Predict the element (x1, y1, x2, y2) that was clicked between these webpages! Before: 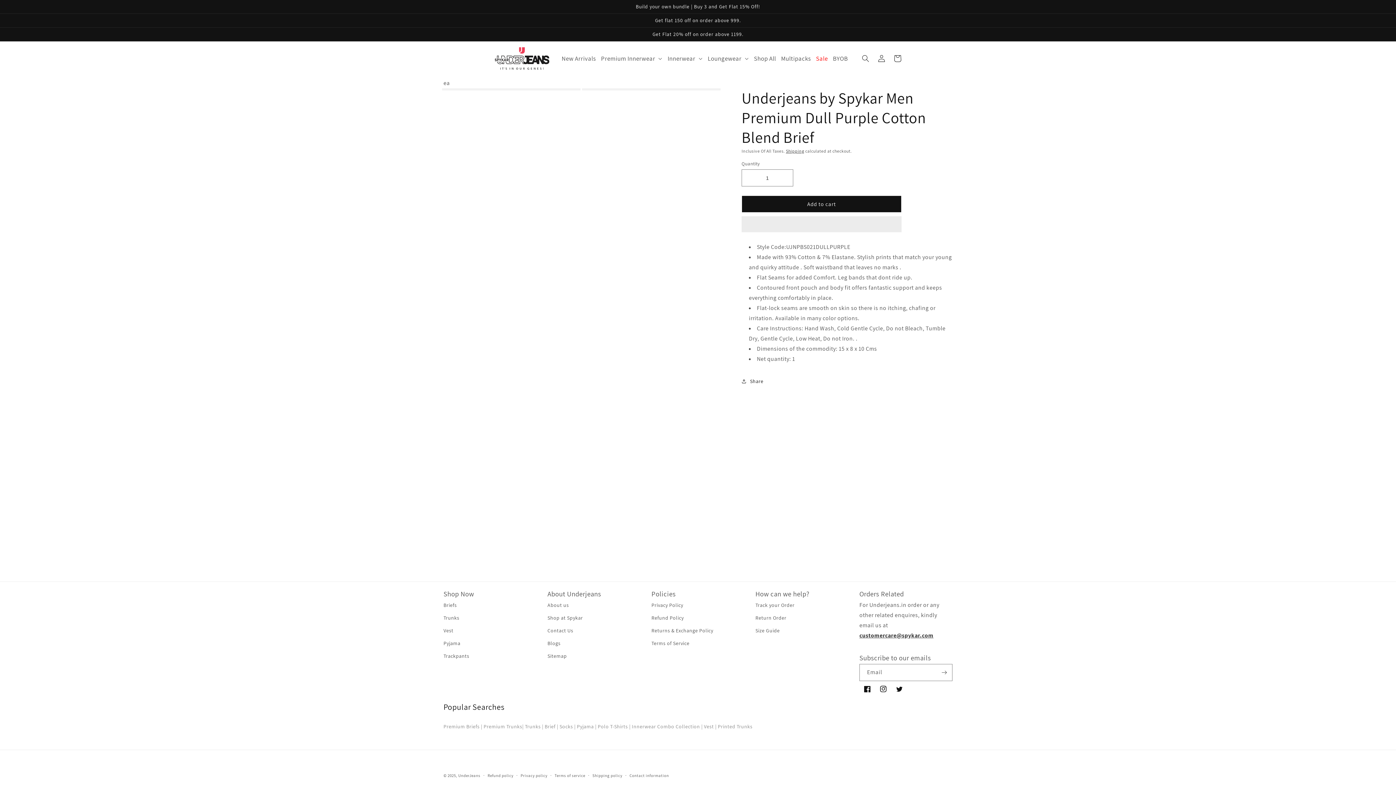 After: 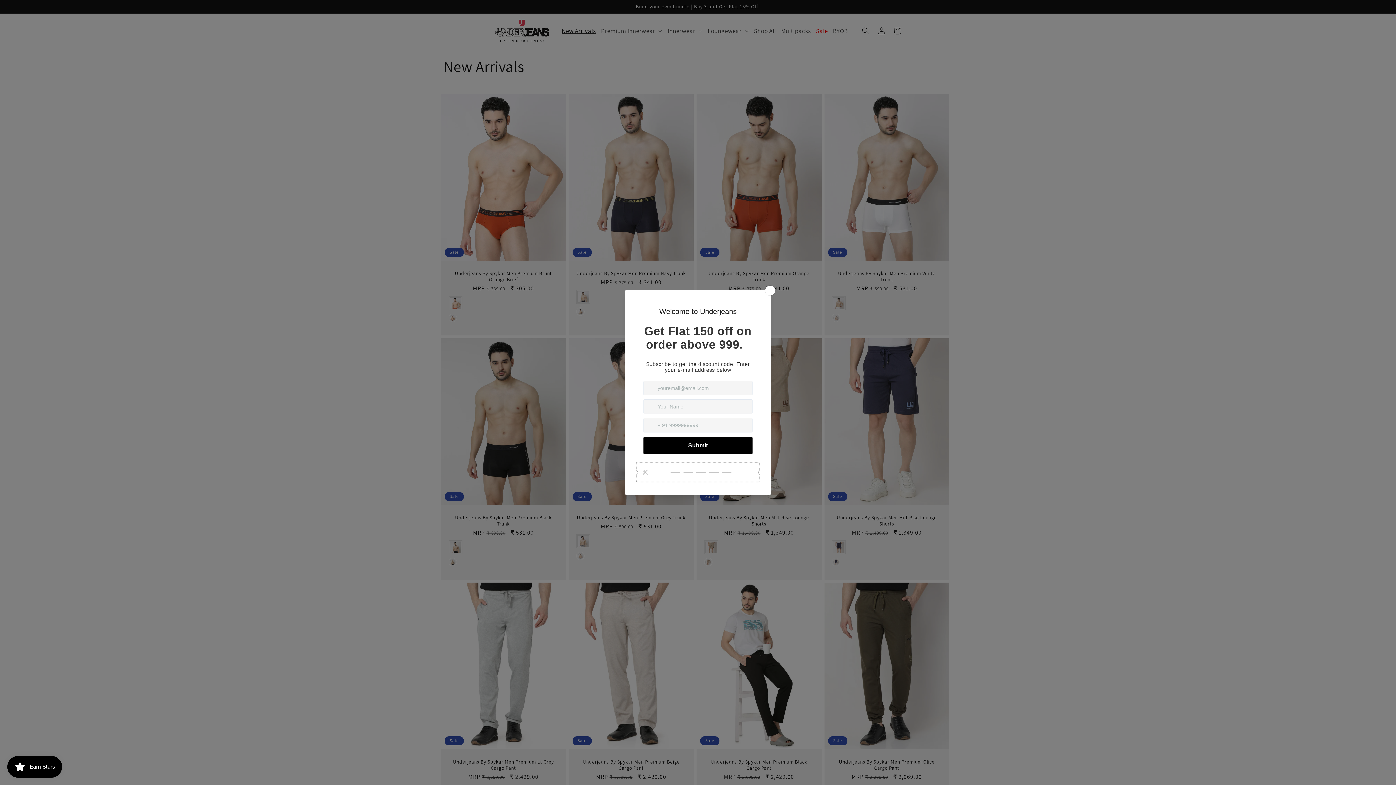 Action: label: New Arrivals bbox: (559, 51, 598, 64)